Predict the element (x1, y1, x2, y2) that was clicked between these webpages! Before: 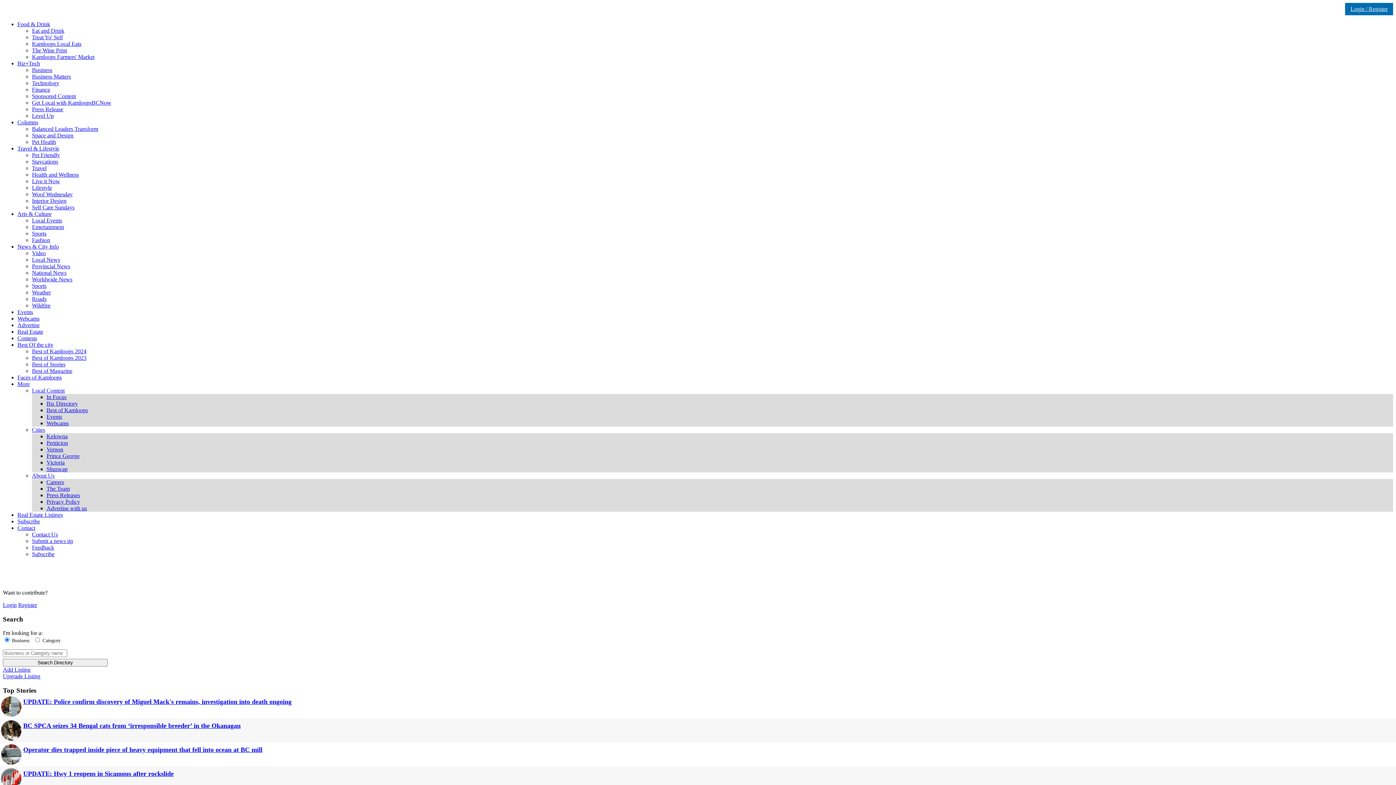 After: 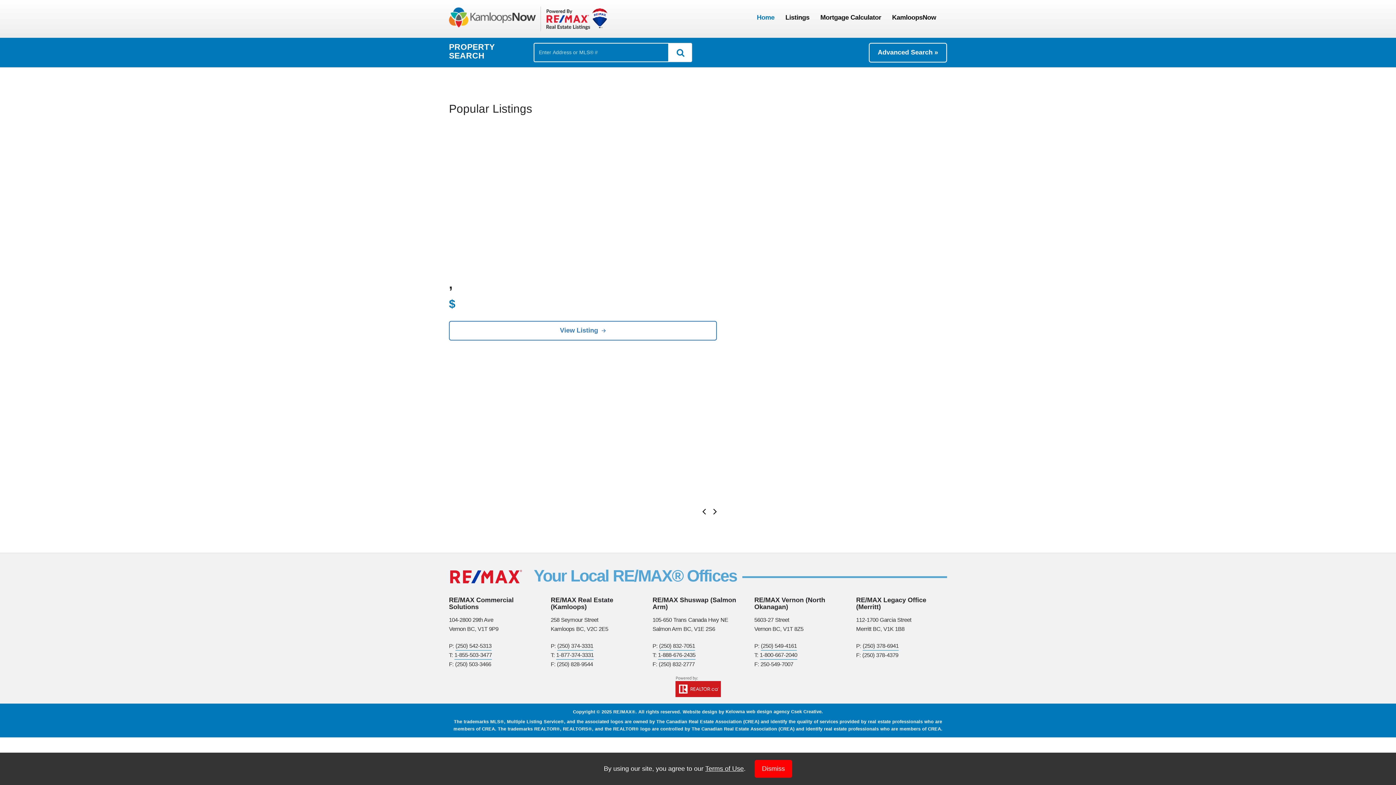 Action: label: Real Estate Listings bbox: (17, 512, 62, 518)